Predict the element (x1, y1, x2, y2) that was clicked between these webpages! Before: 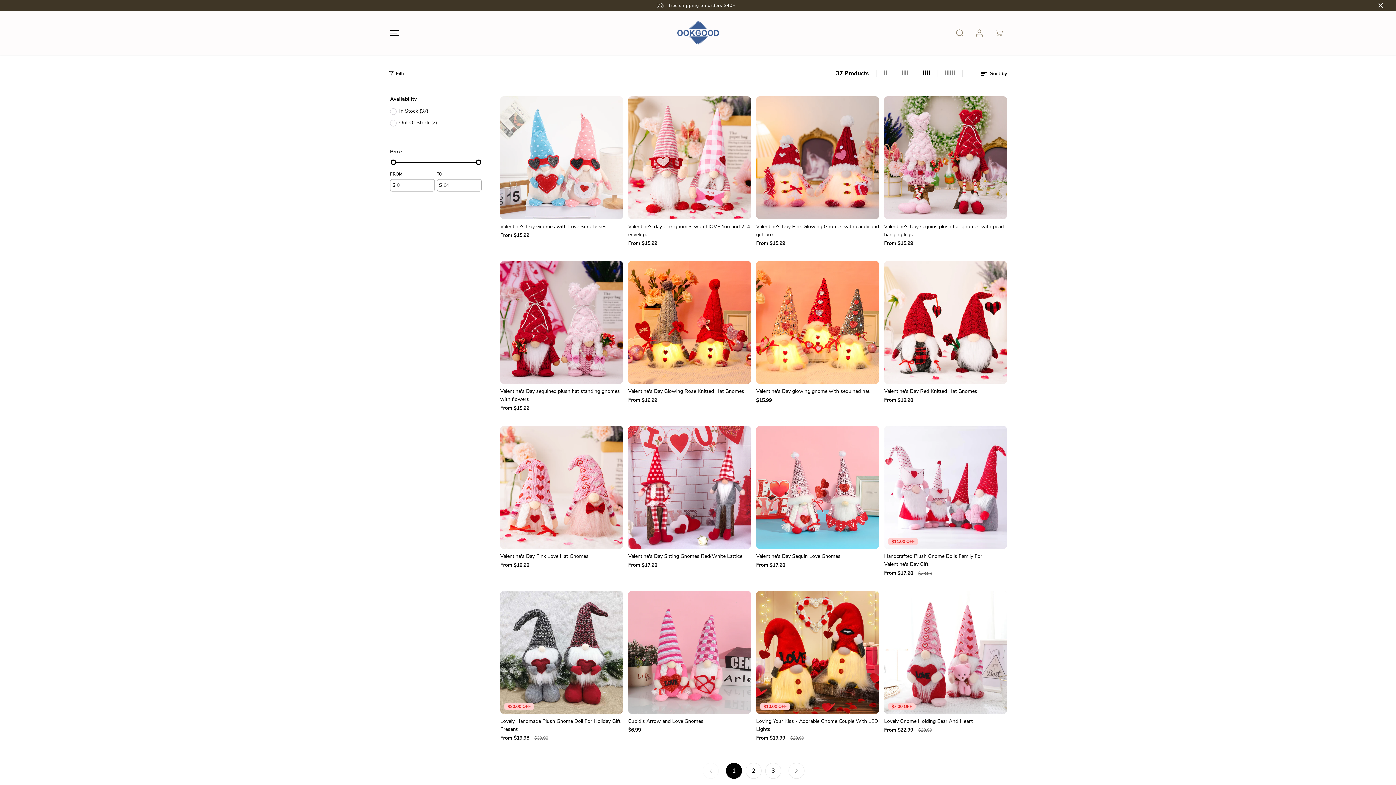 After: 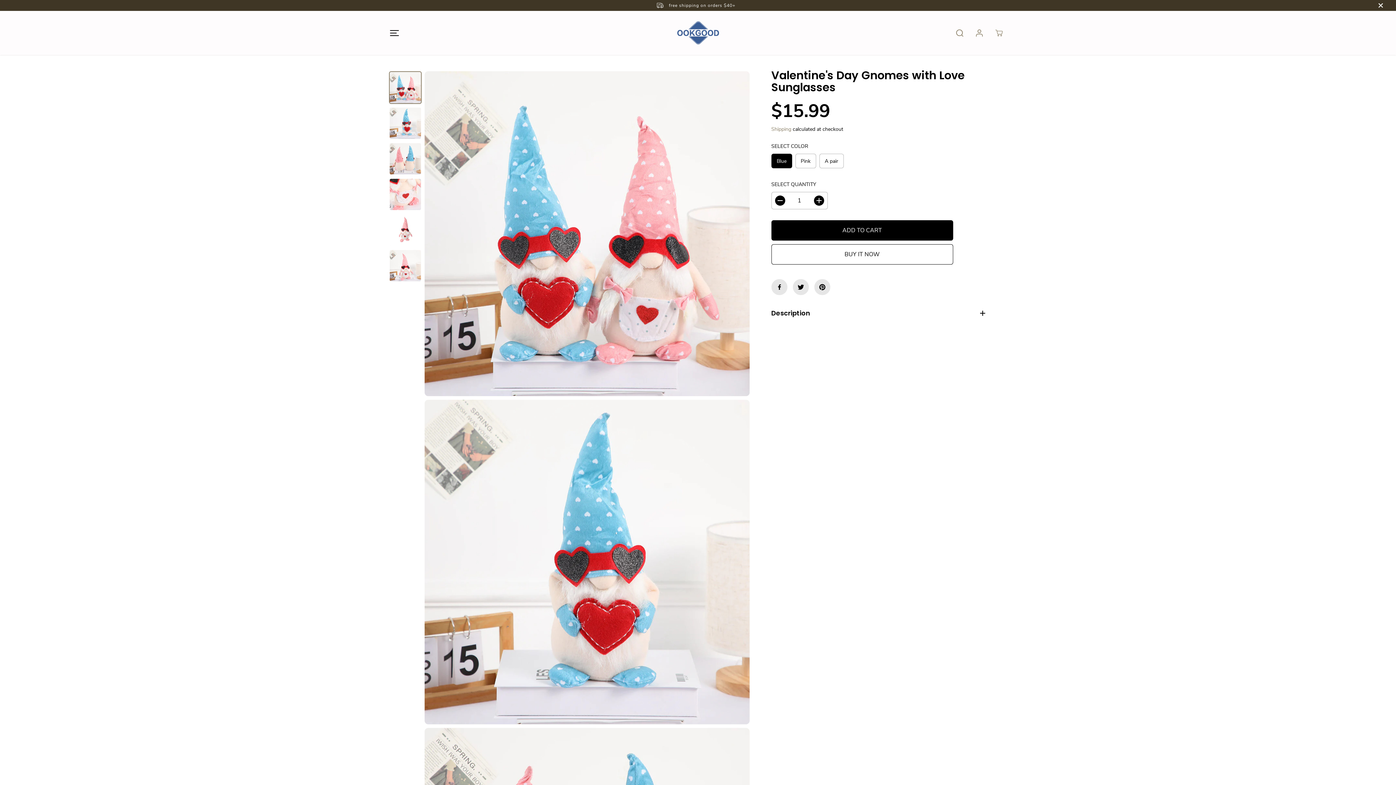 Action: bbox: (500, 96, 623, 219)